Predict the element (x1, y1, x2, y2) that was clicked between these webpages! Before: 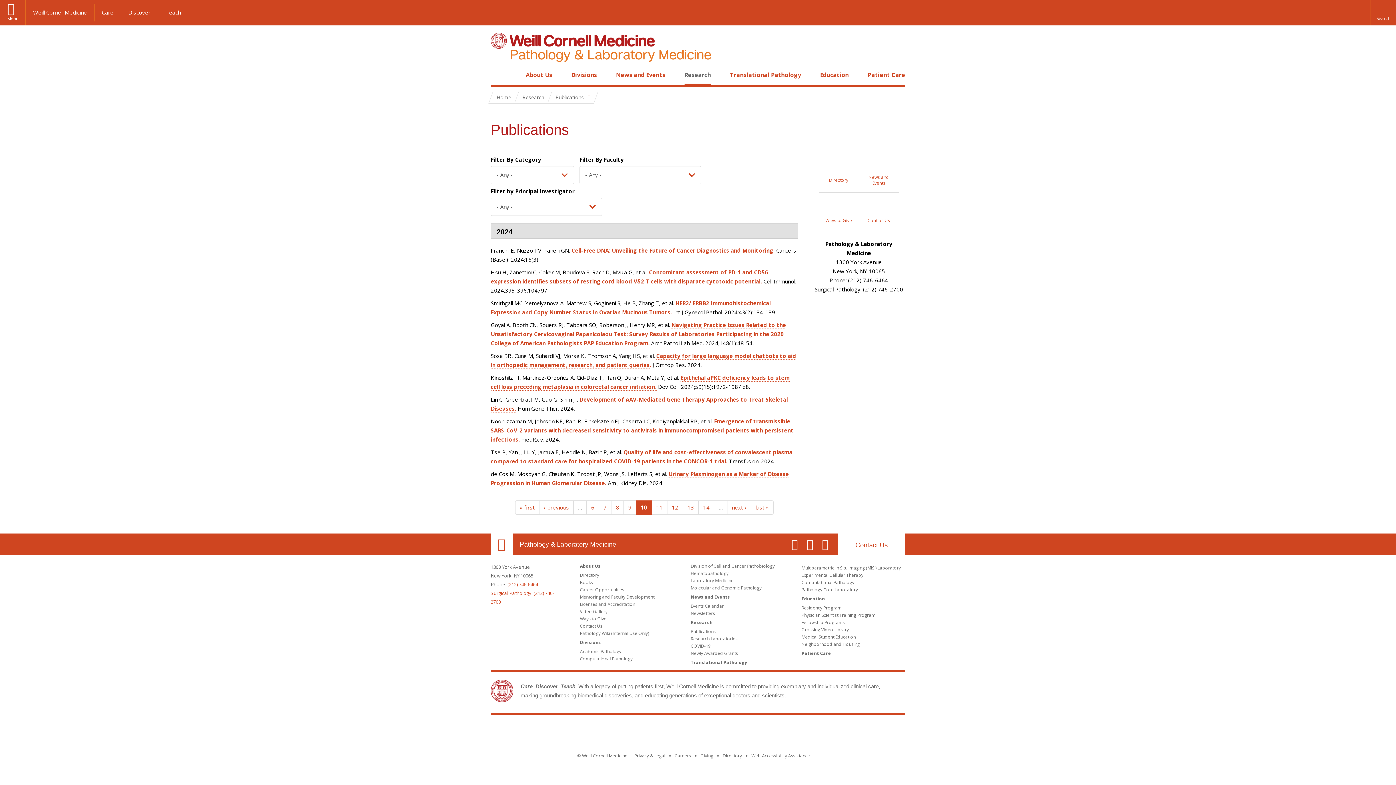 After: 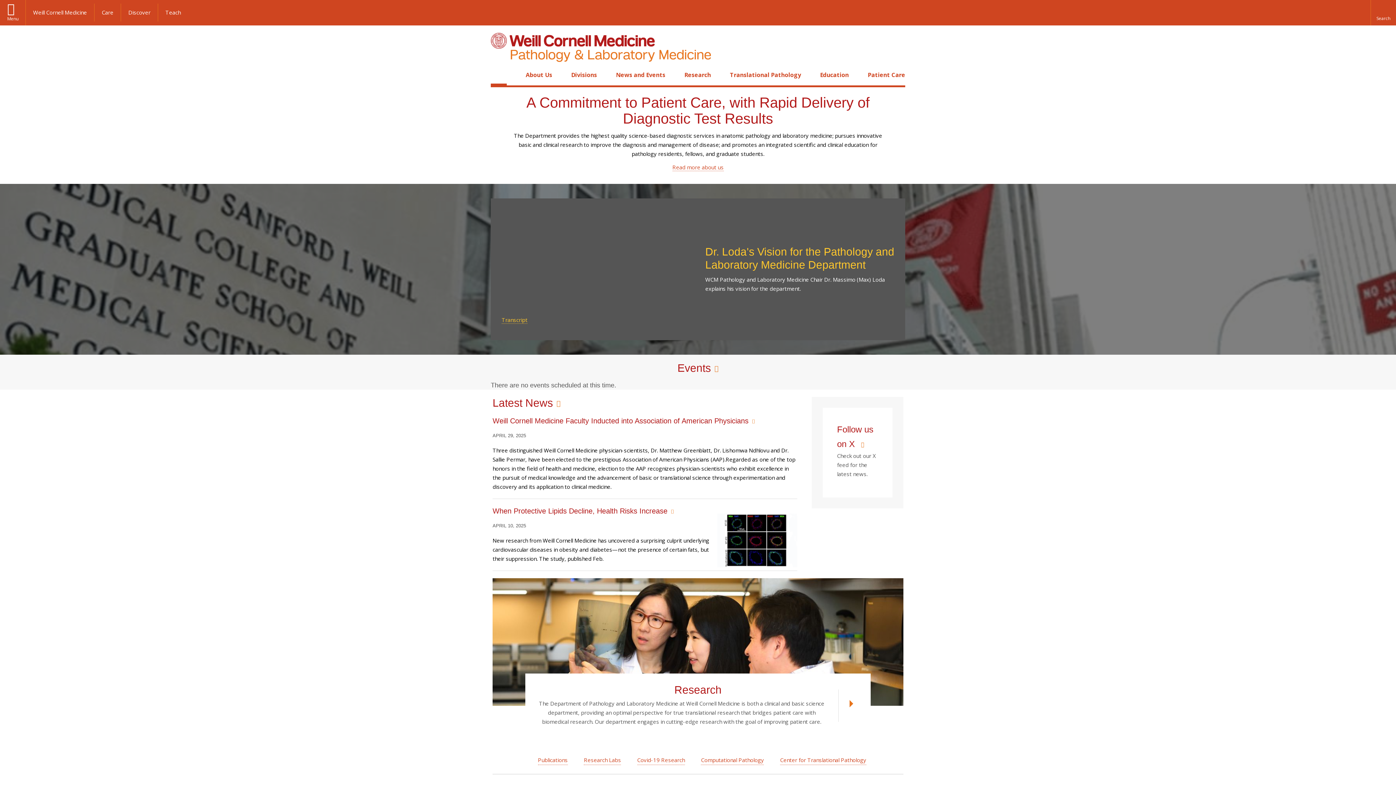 Action: label: Home bbox: (494, 70, 503, 79)